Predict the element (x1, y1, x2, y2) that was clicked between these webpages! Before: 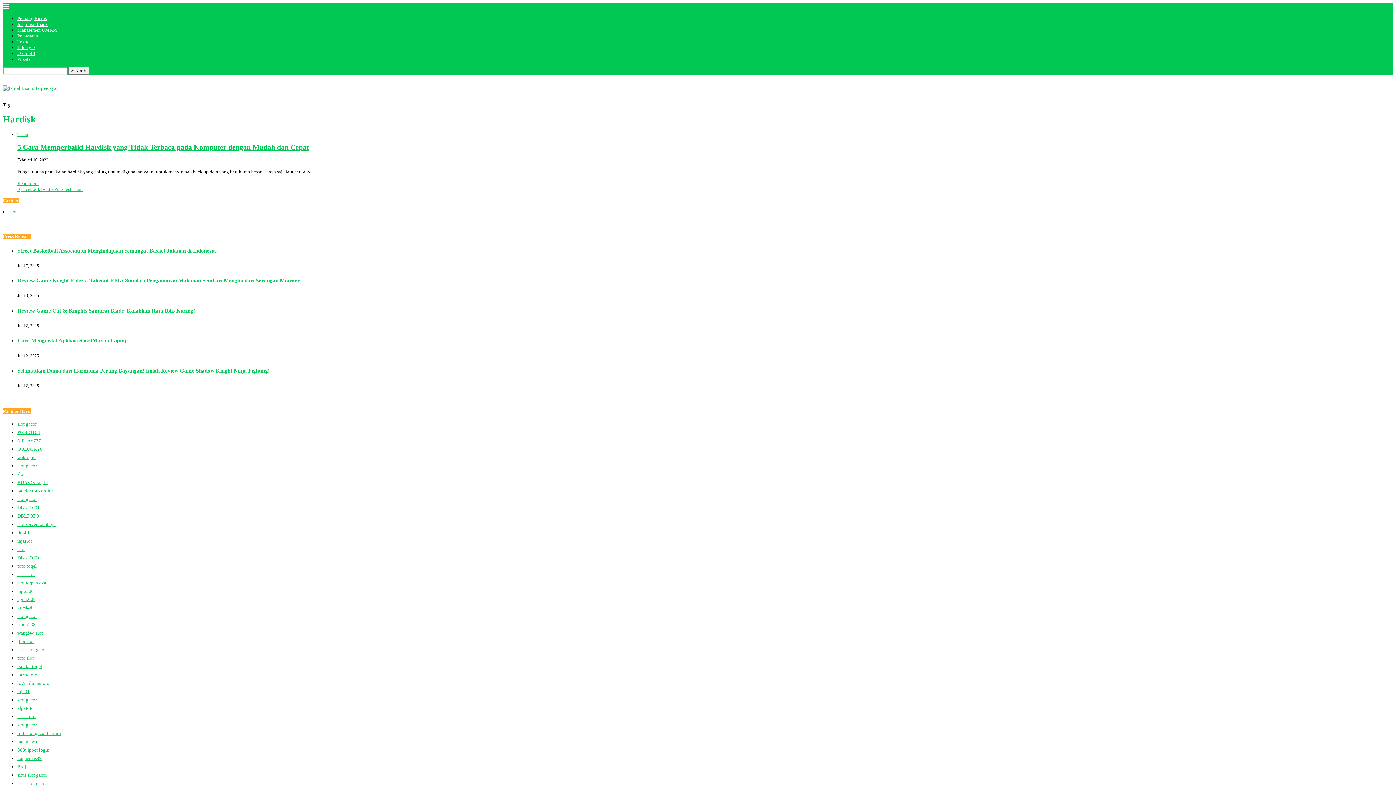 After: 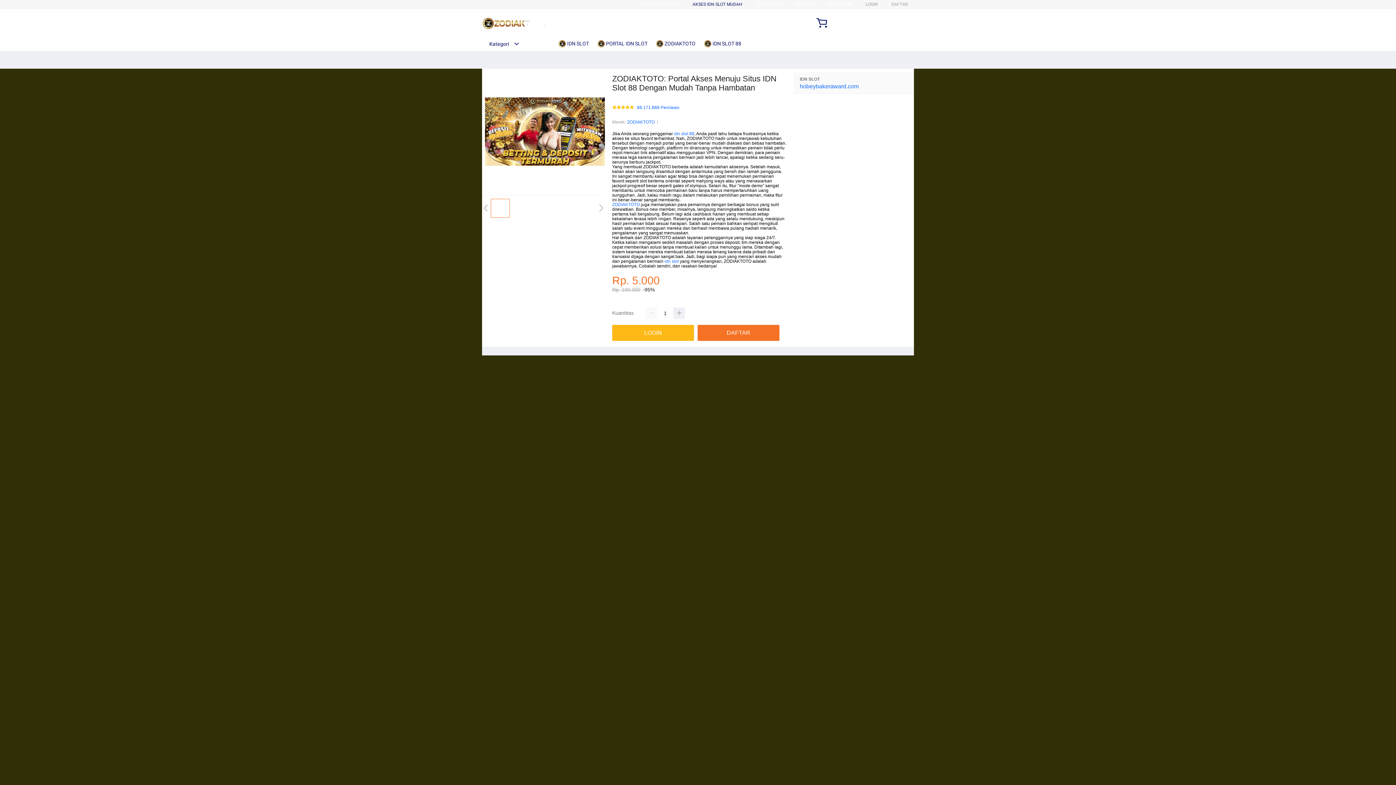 Action: label: bandar toto online bbox: (17, 488, 53, 493)